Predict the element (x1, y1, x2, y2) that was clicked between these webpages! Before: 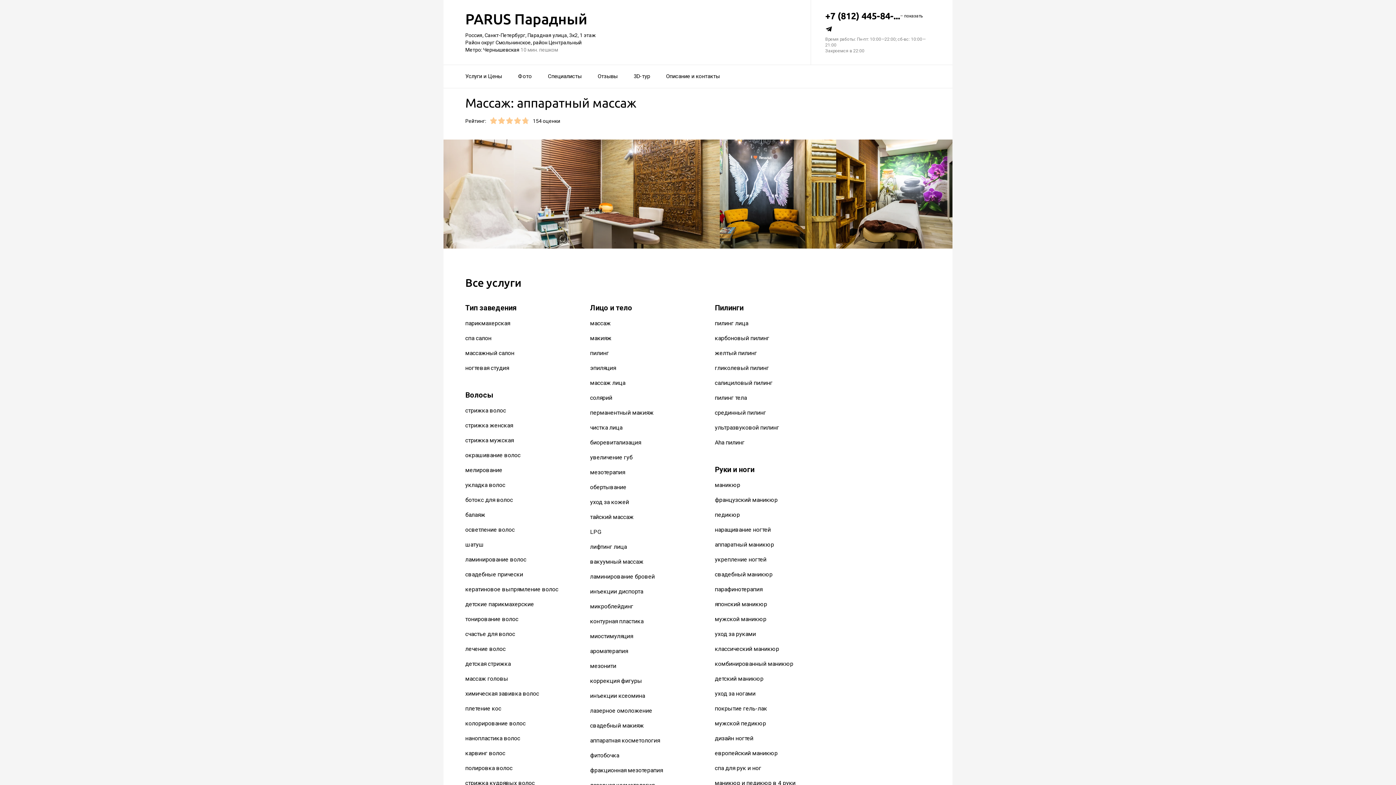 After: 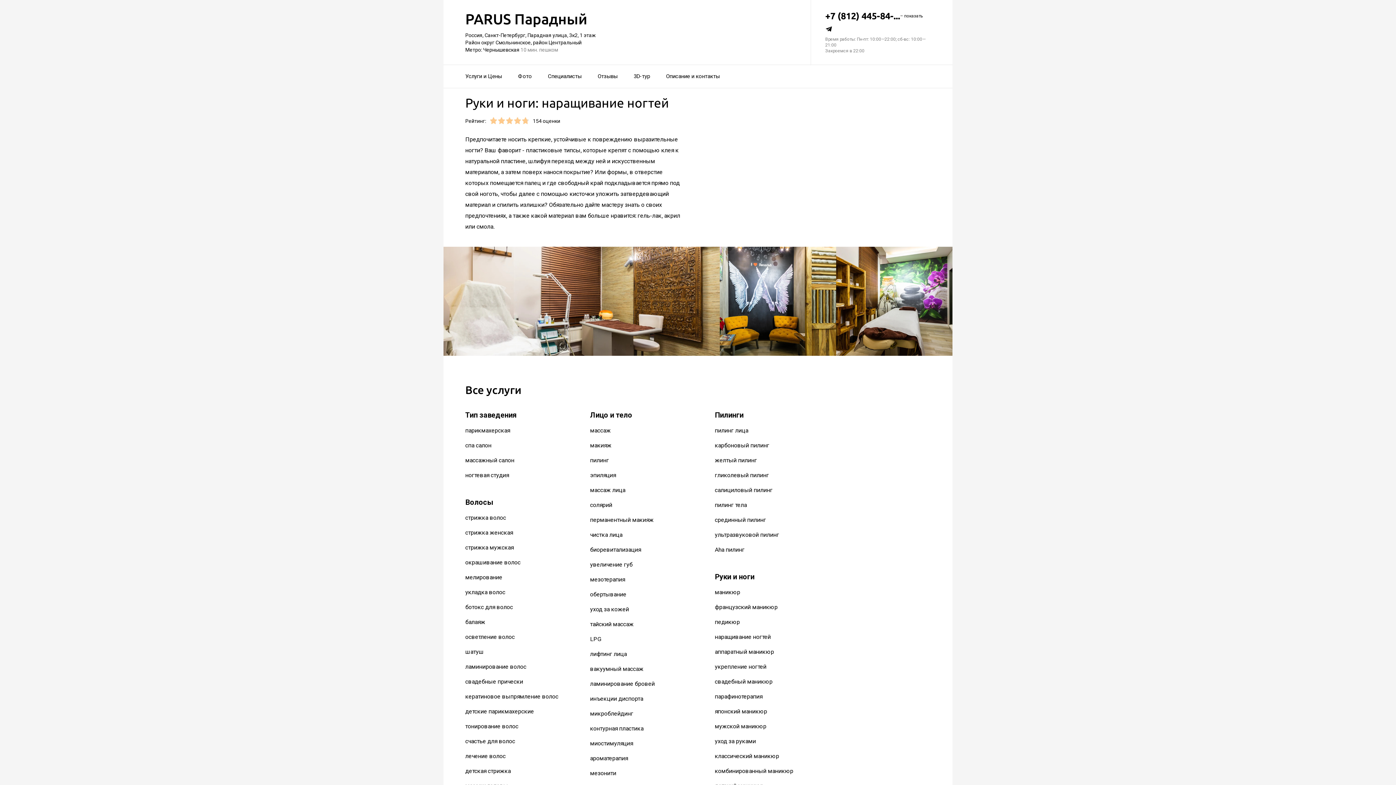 Action: bbox: (715, 526, 771, 533) label: наращивание ногтей